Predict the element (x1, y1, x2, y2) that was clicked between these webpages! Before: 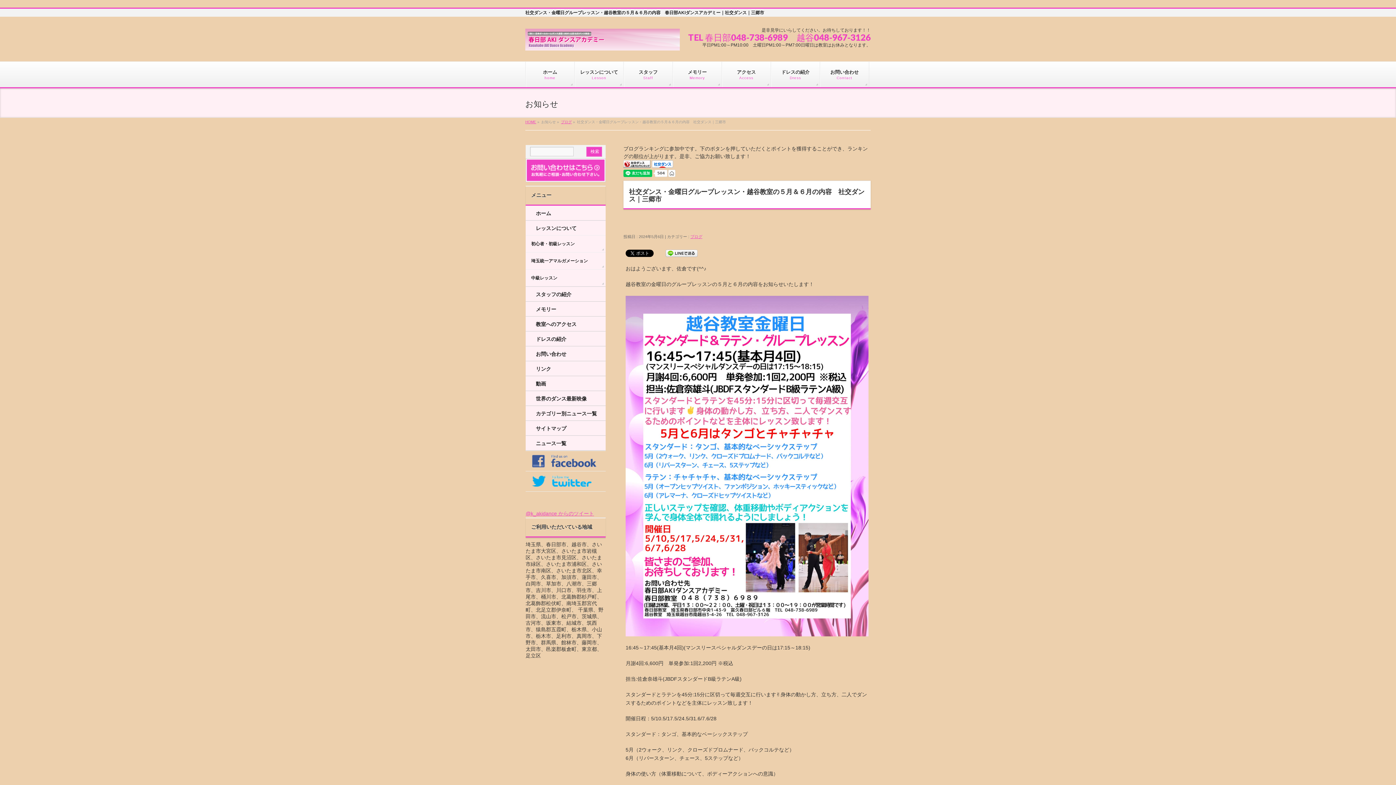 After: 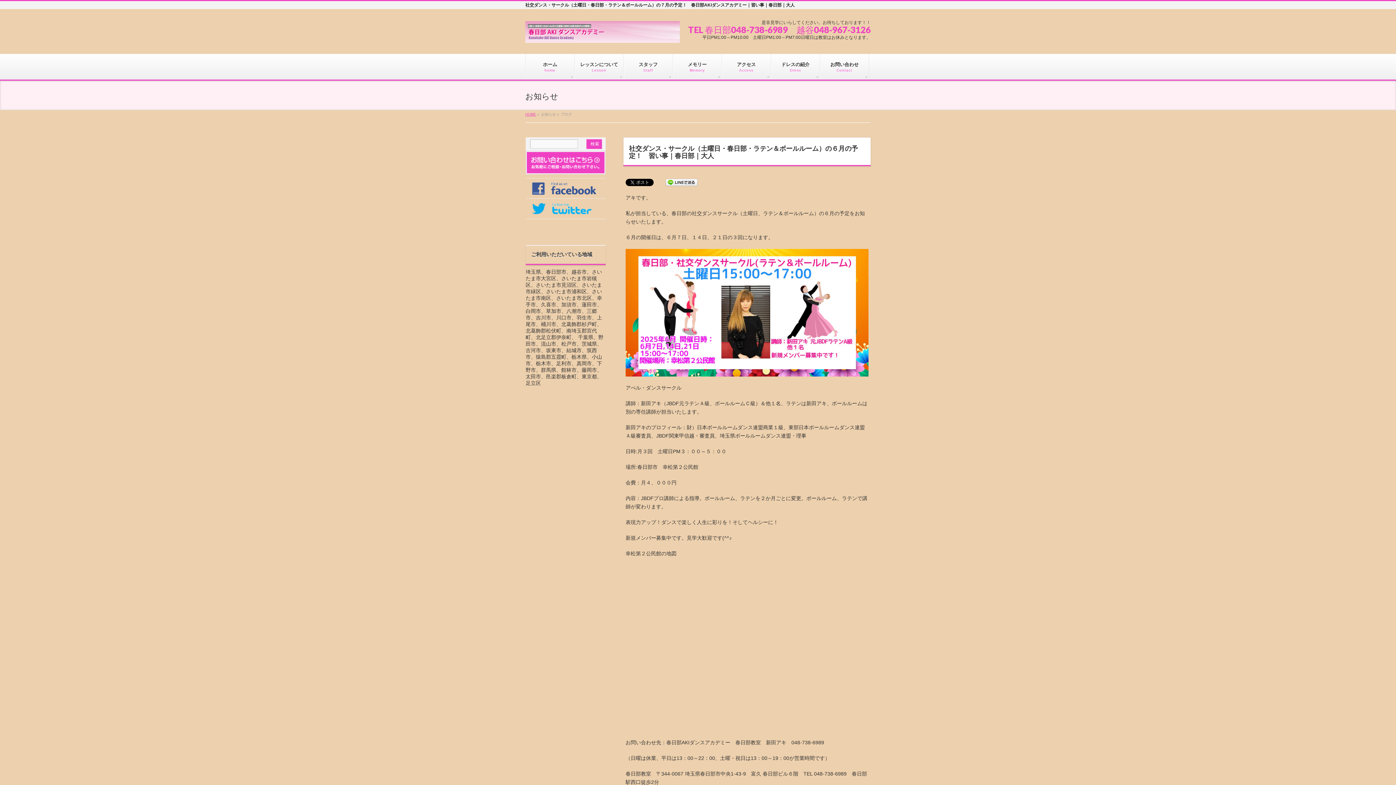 Action: bbox: (690, 234, 702, 238) label: ブログ